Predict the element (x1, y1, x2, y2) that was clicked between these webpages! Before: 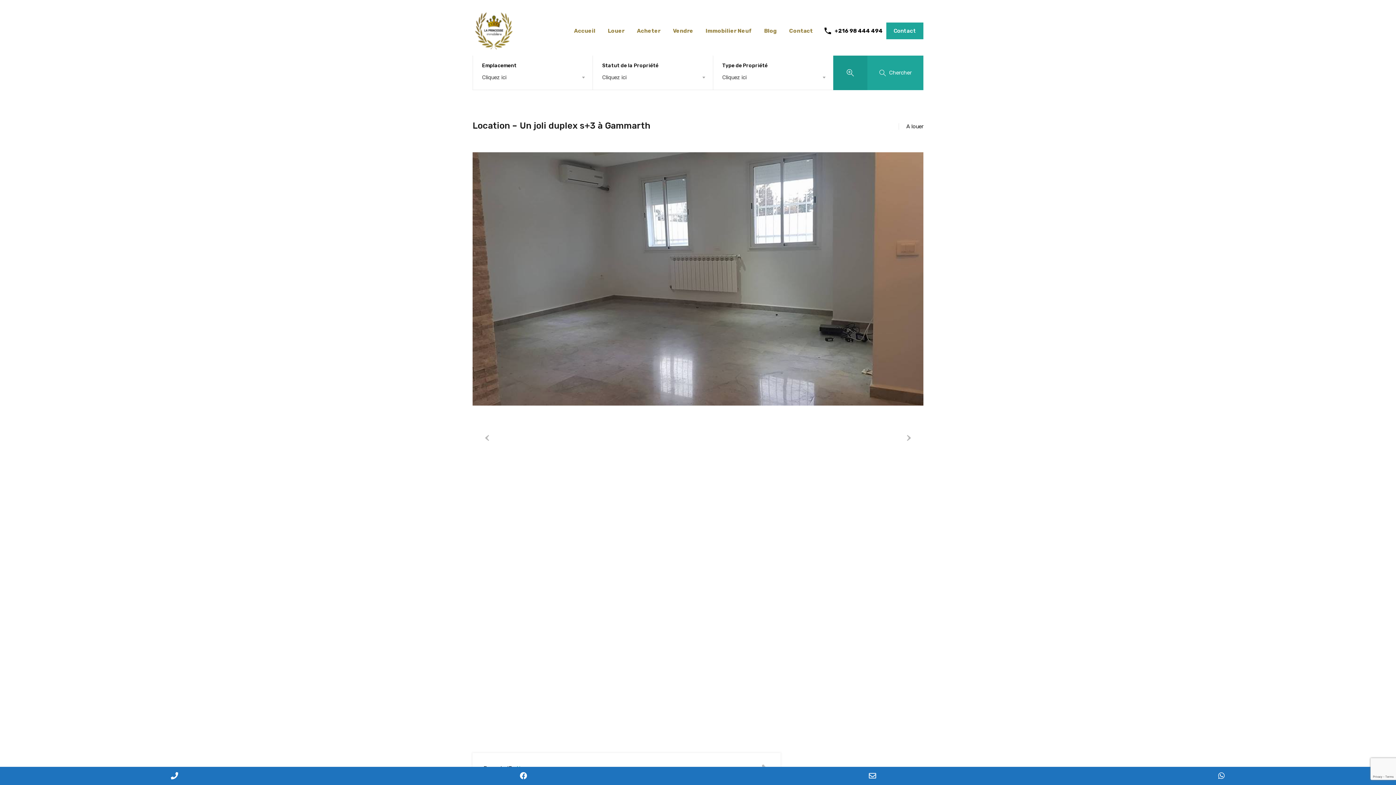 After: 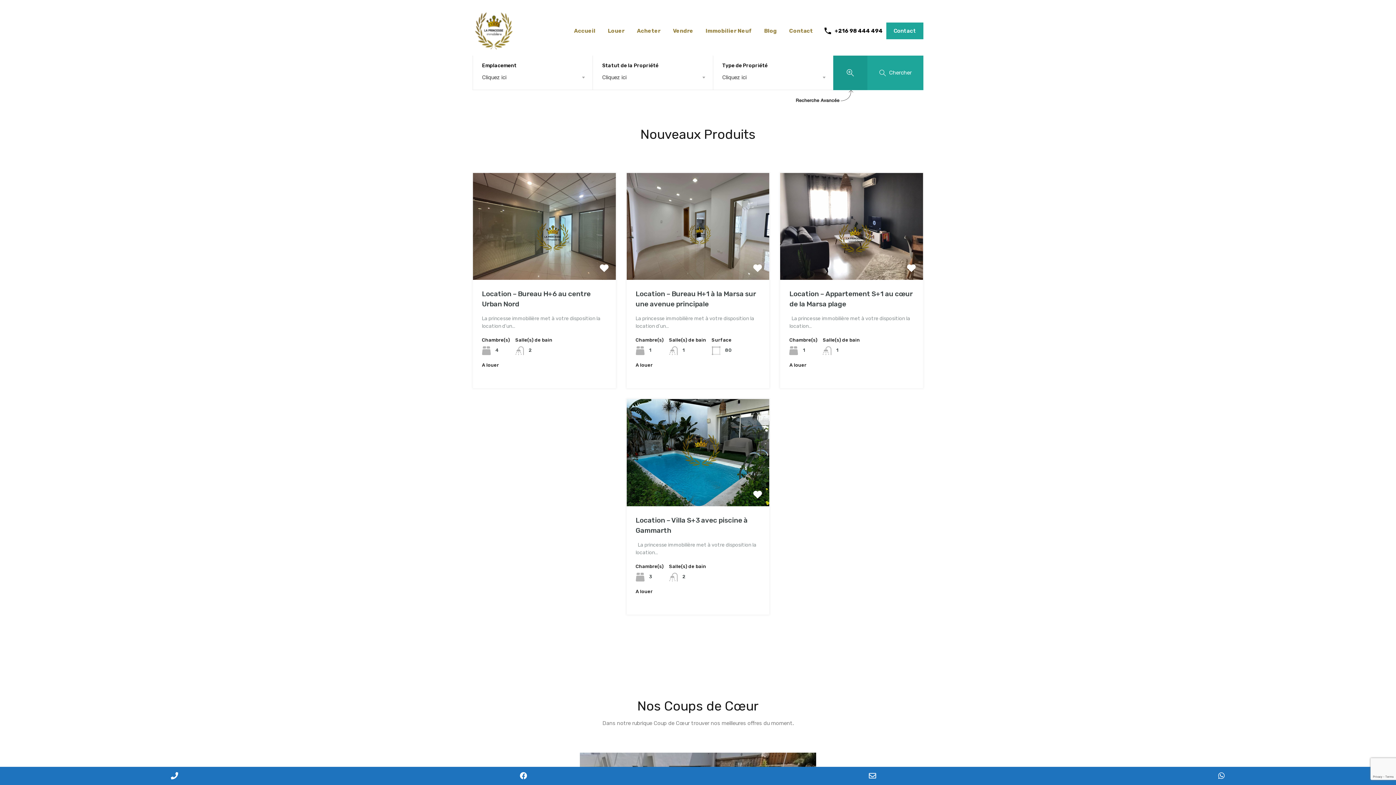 Action: label: Accueil bbox: (568, 21, 601, 40)